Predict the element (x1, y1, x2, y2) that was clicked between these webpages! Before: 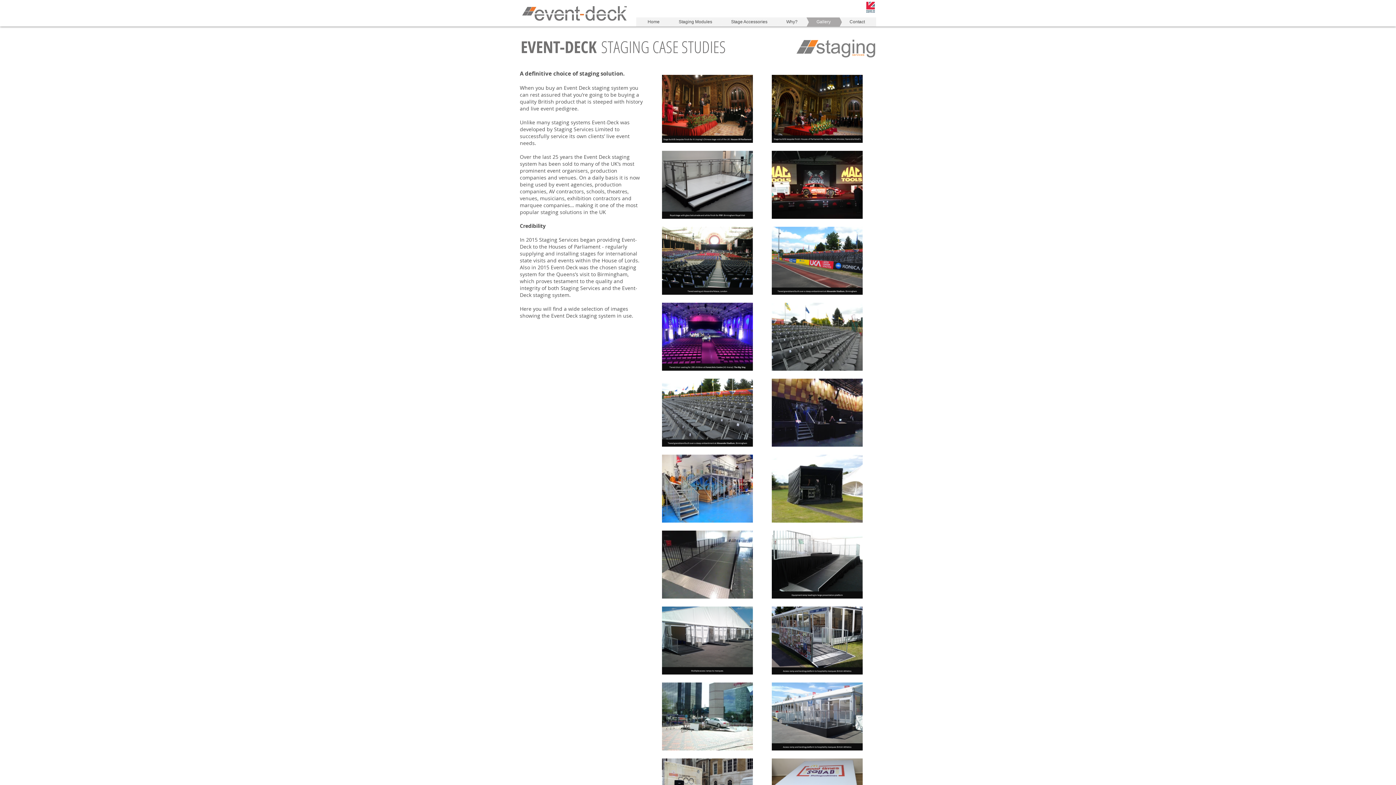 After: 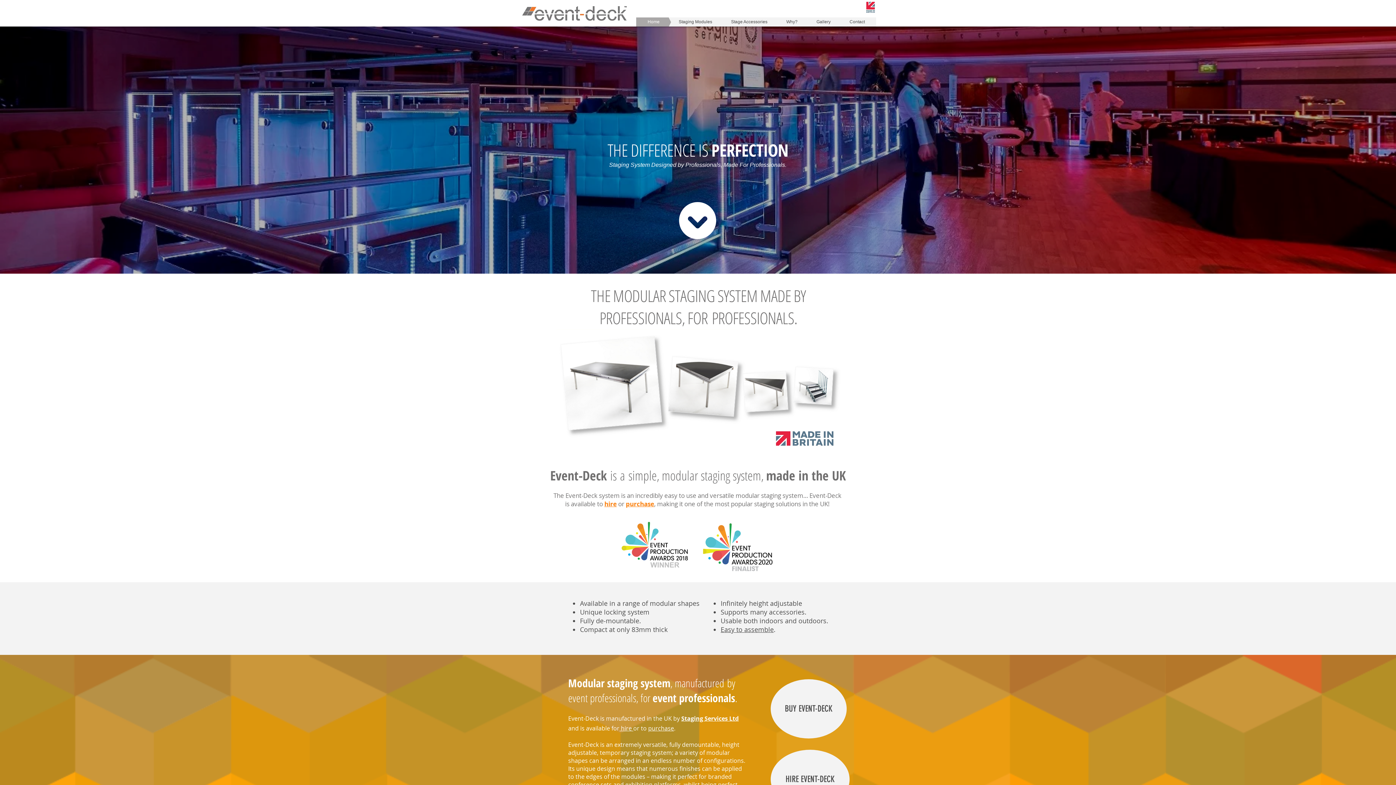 Action: bbox: (520, 6, 630, 20)